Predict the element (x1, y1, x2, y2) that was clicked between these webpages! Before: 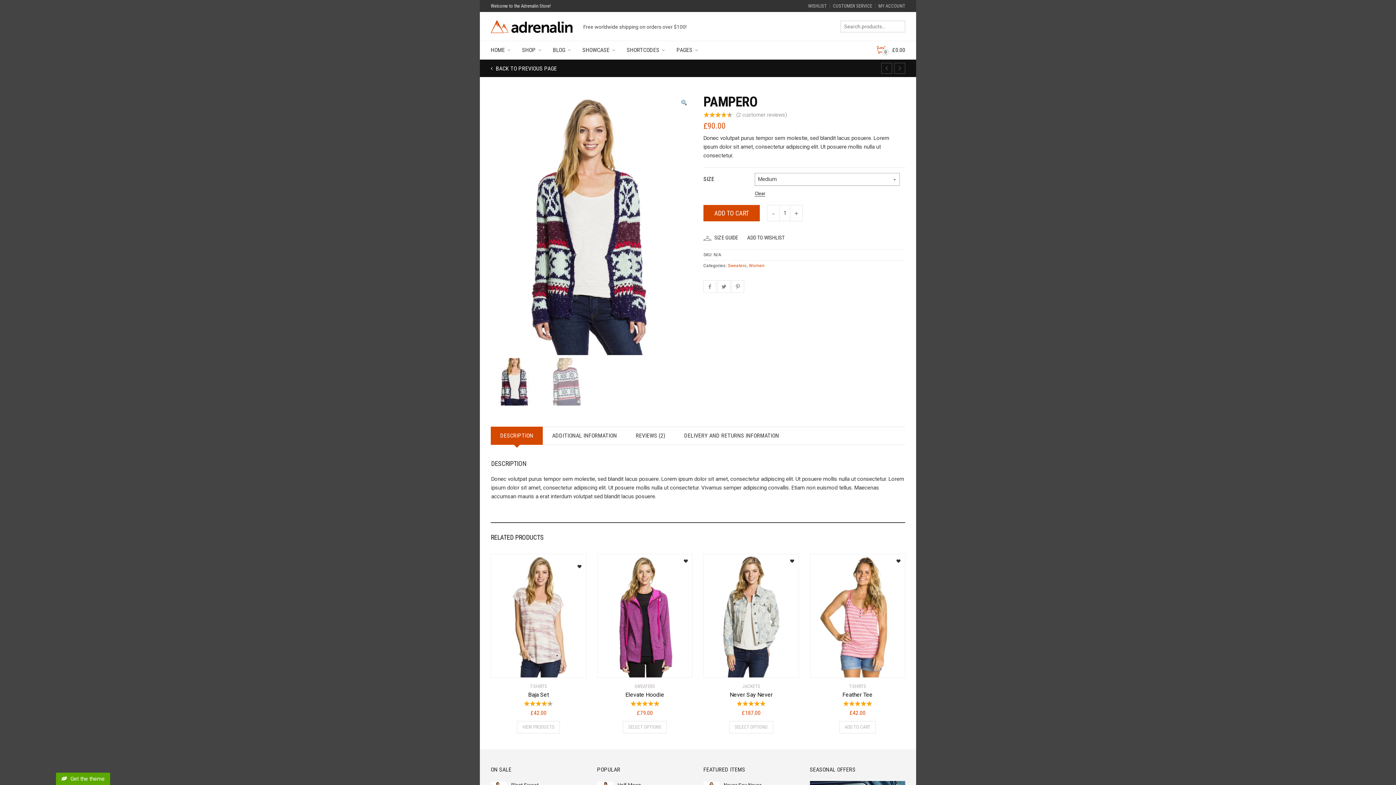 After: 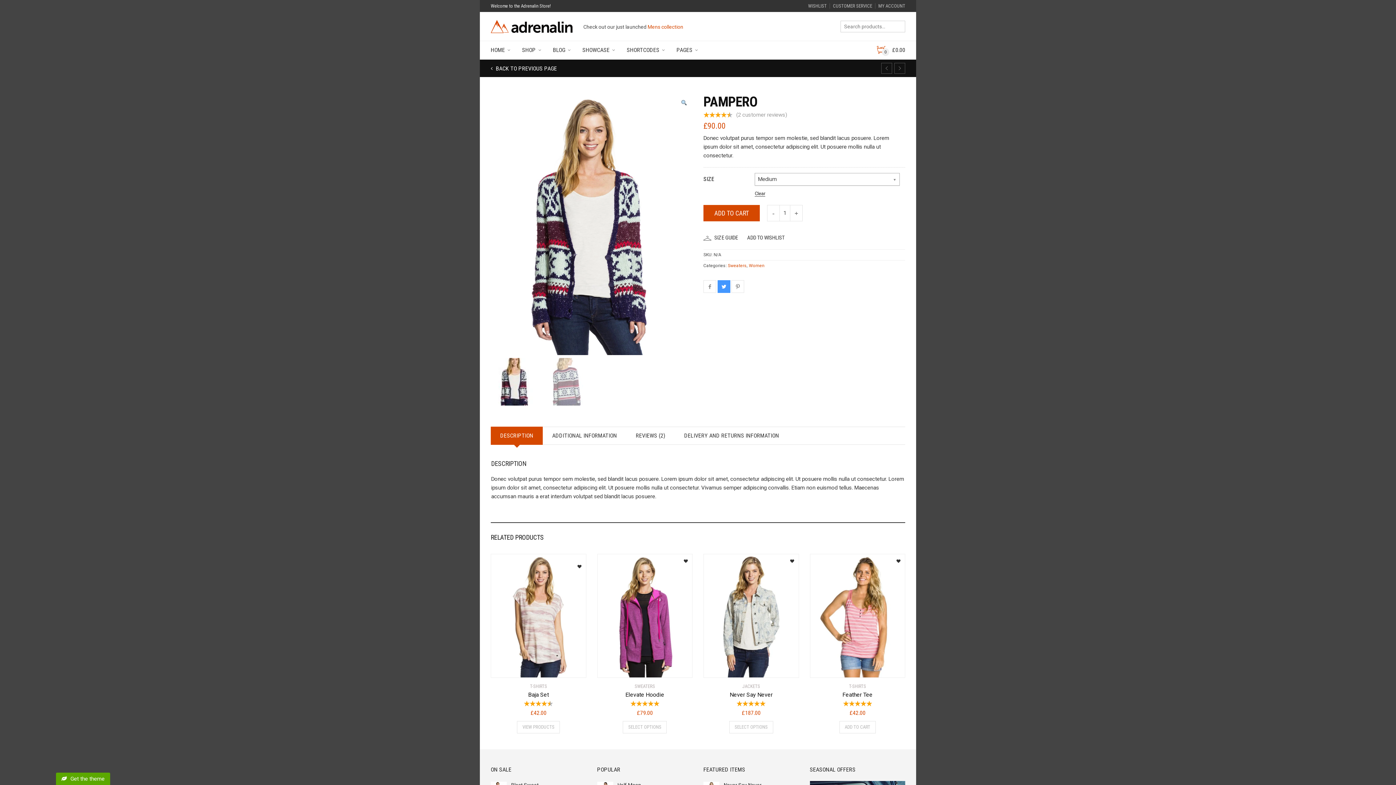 Action: bbox: (717, 280, 730, 293)